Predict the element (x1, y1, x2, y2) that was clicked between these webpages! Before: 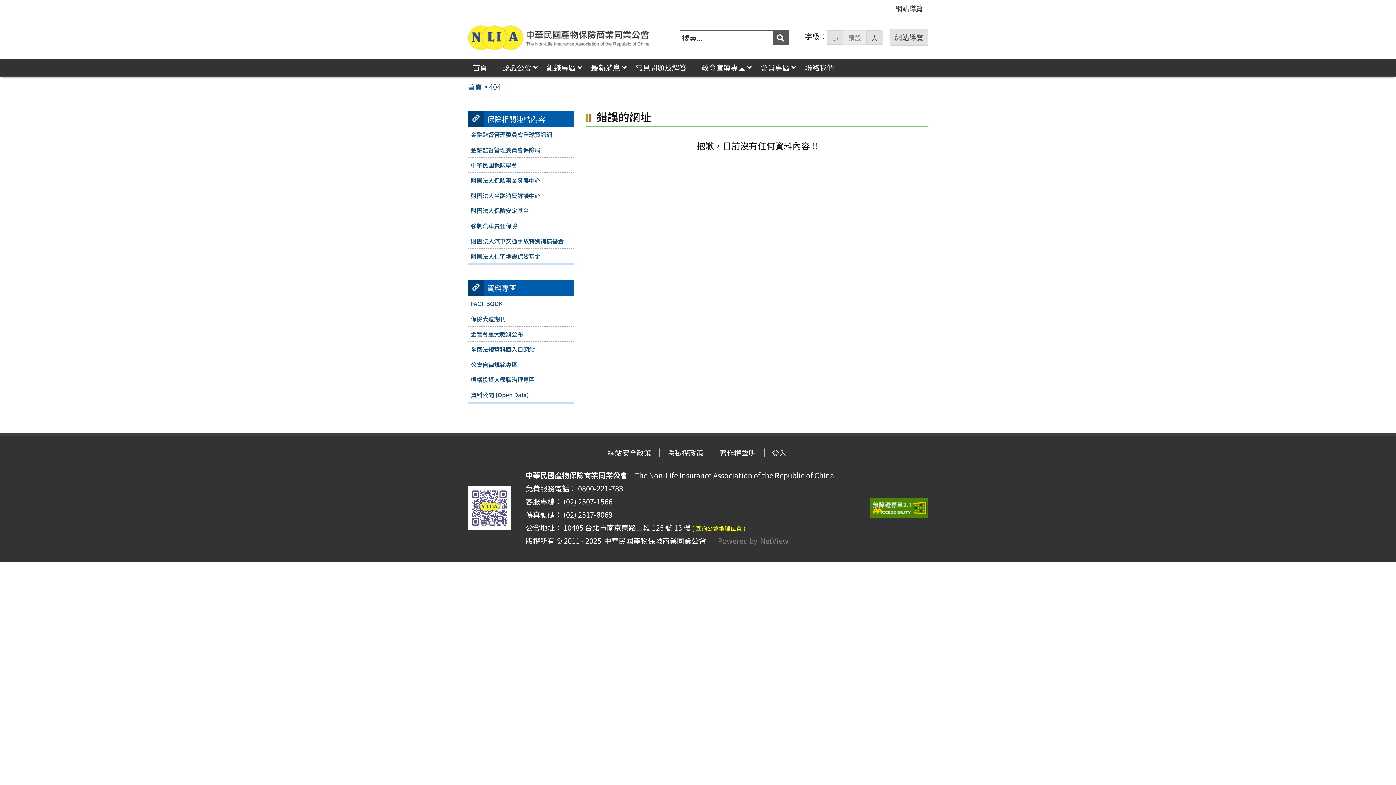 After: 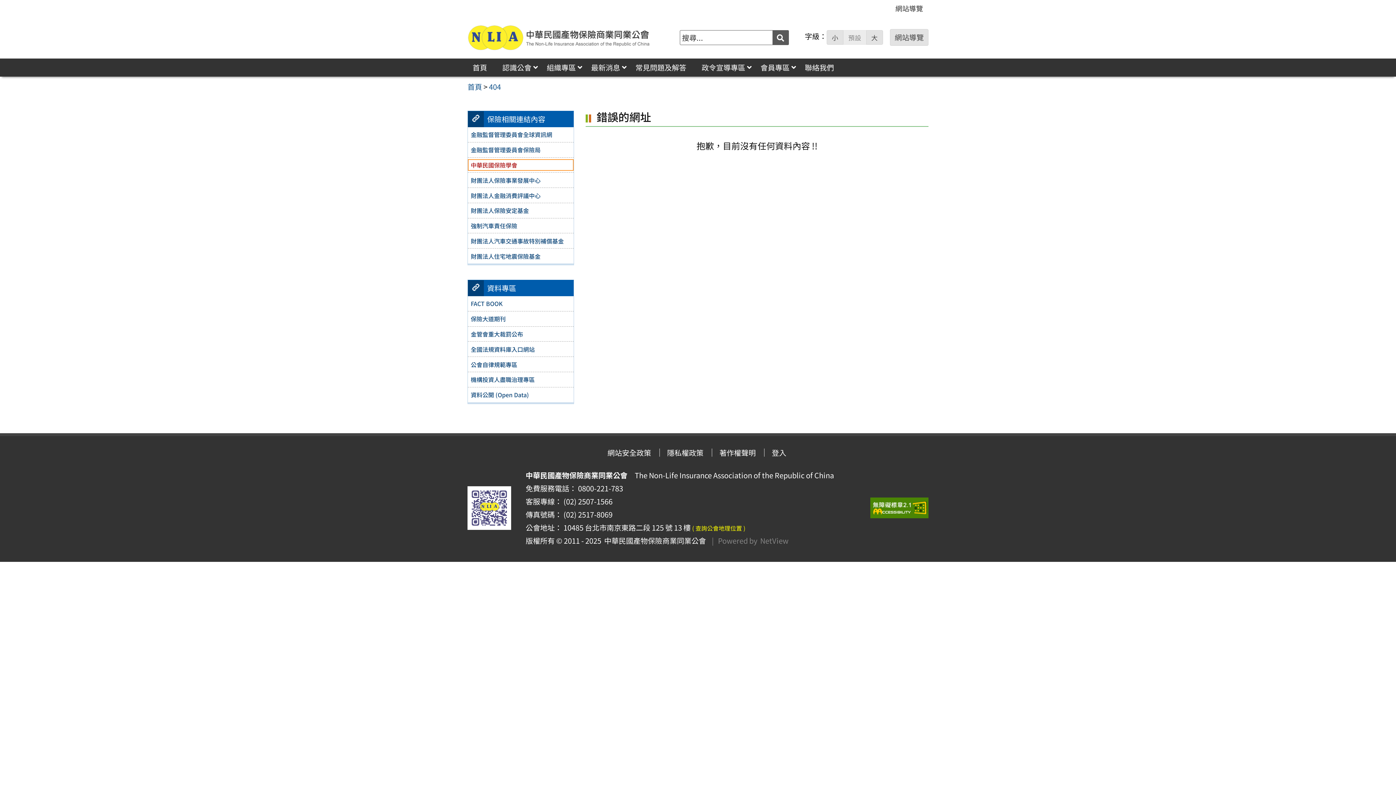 Action: bbox: (468, 159, 573, 171) label: 中華民國保險學會